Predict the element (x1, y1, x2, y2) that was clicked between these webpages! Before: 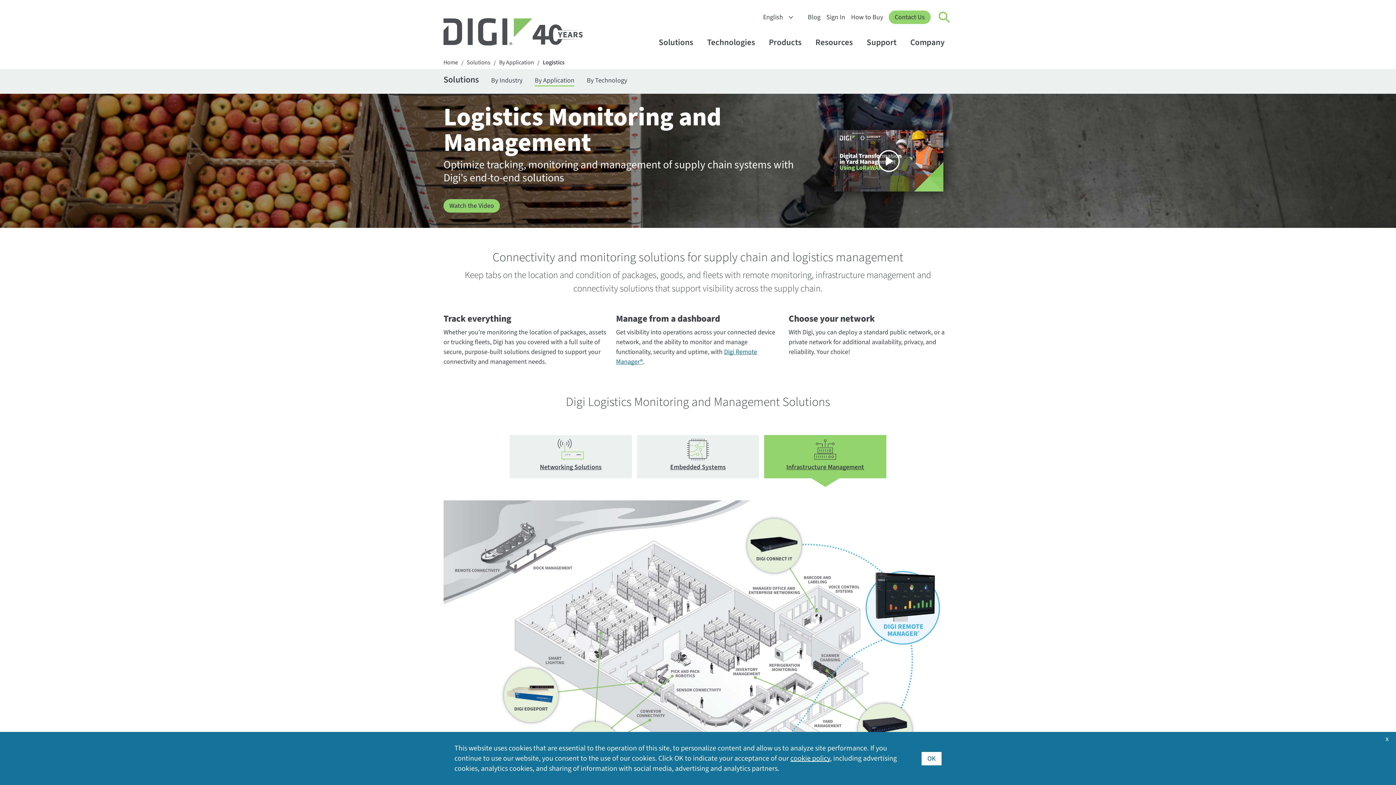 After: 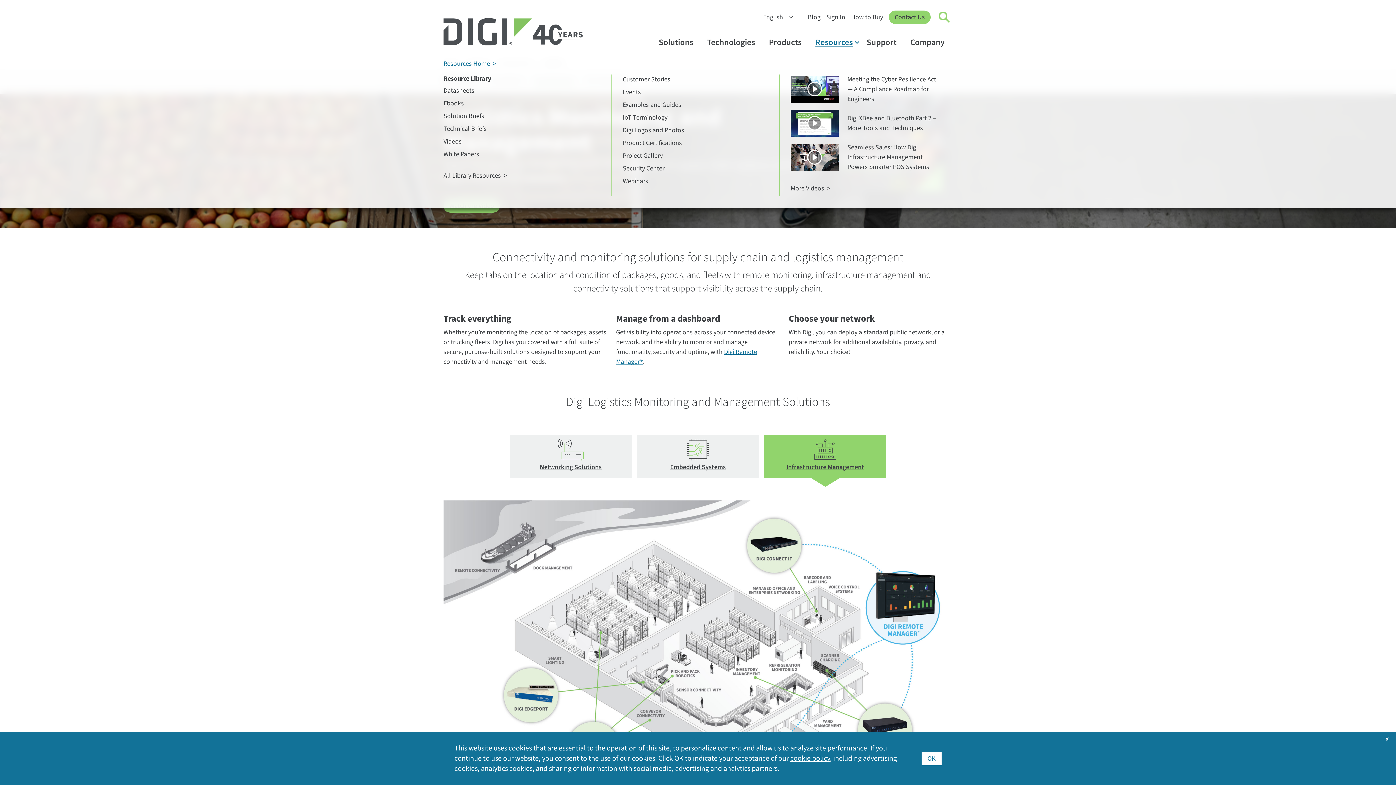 Action: bbox: (809, 37, 861, 47) label: Resources